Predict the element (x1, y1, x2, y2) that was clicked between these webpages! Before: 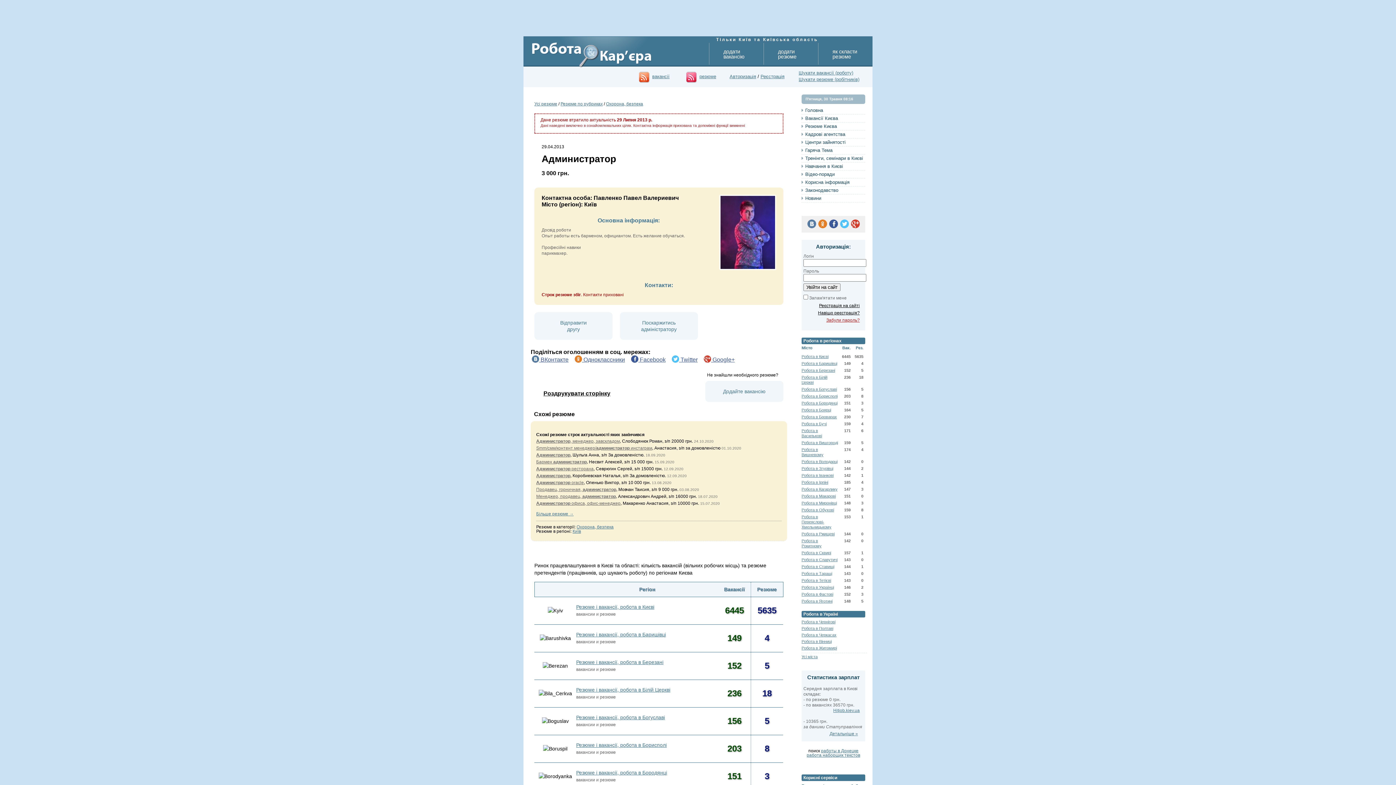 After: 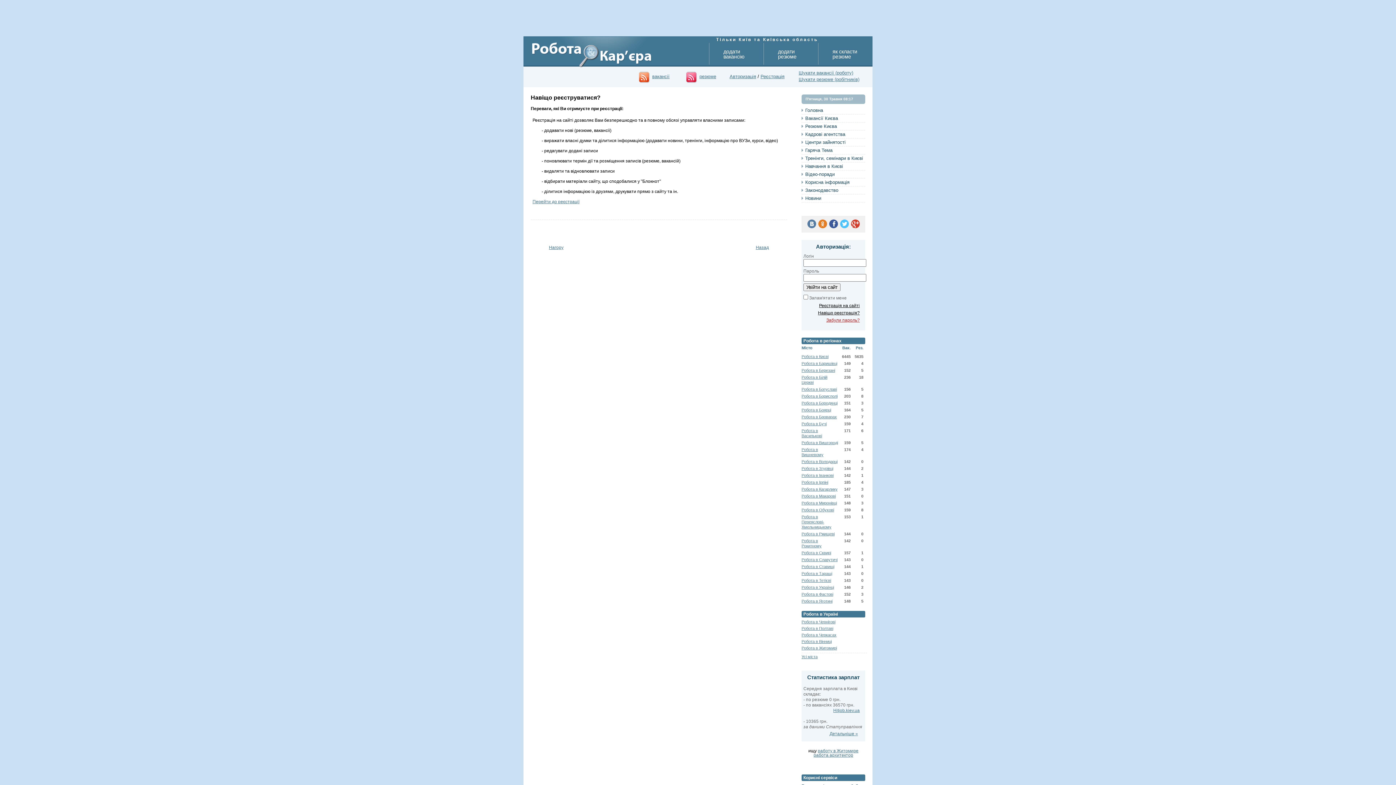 Action: bbox: (803, 310, 860, 316) label: Навіщо реєстрація?